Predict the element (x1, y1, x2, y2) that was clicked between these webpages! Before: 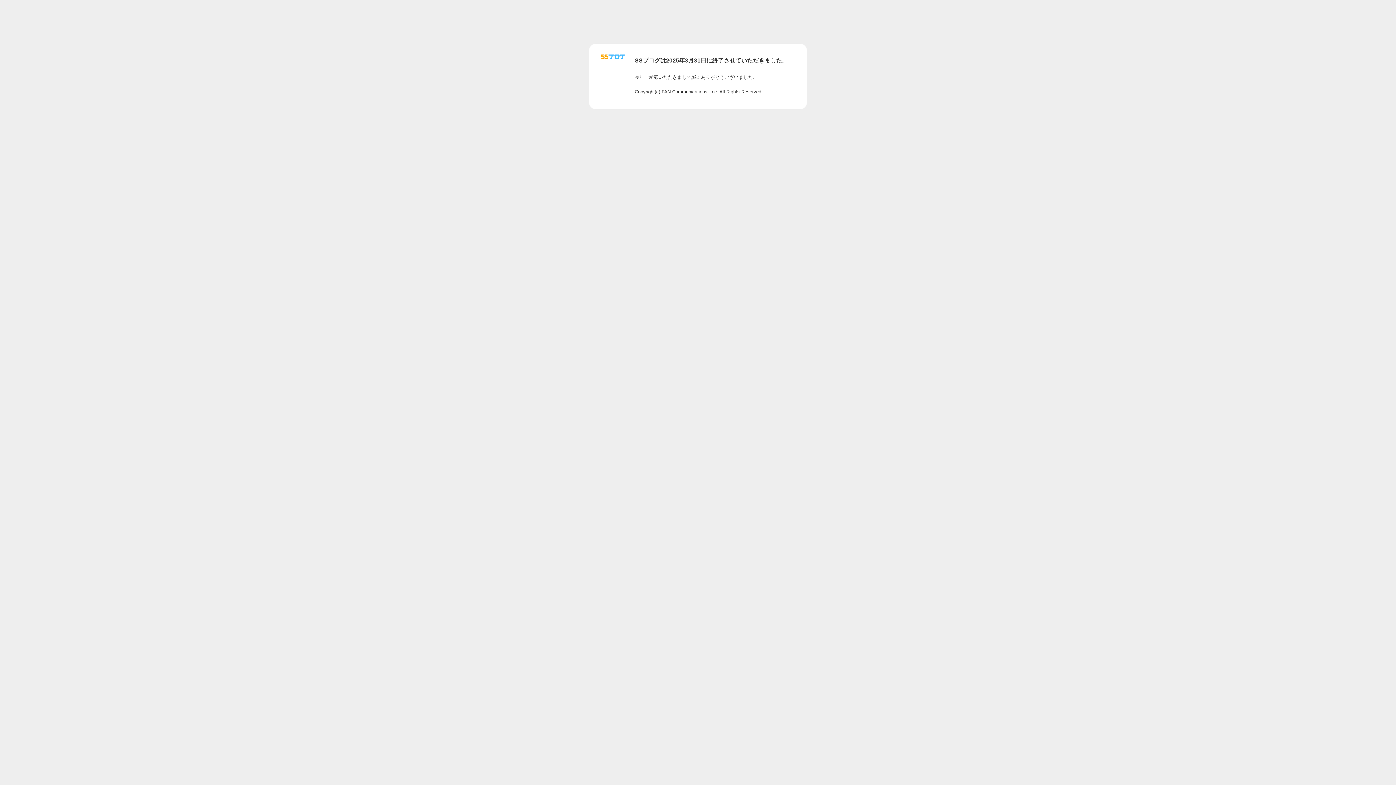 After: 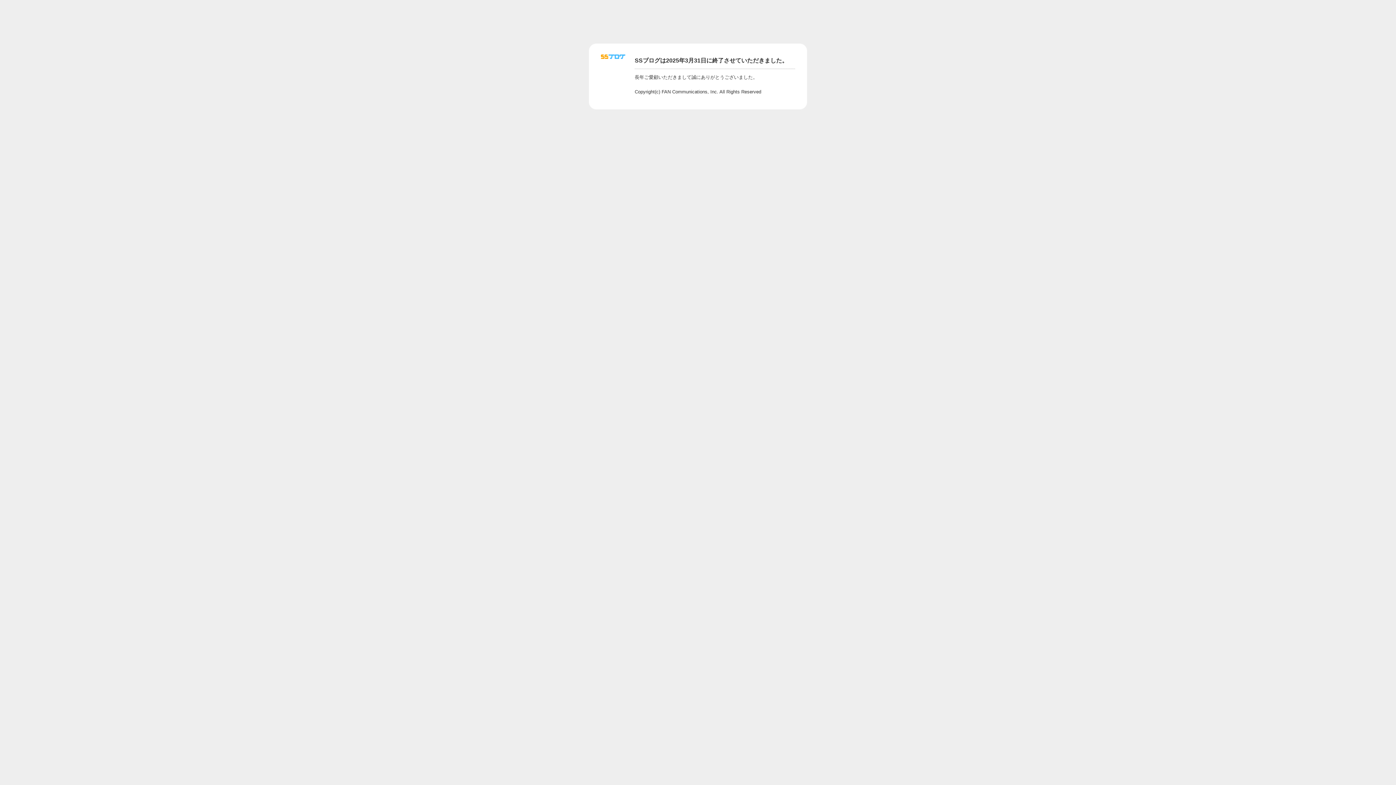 Action: bbox: (601, 56, 625, 62)